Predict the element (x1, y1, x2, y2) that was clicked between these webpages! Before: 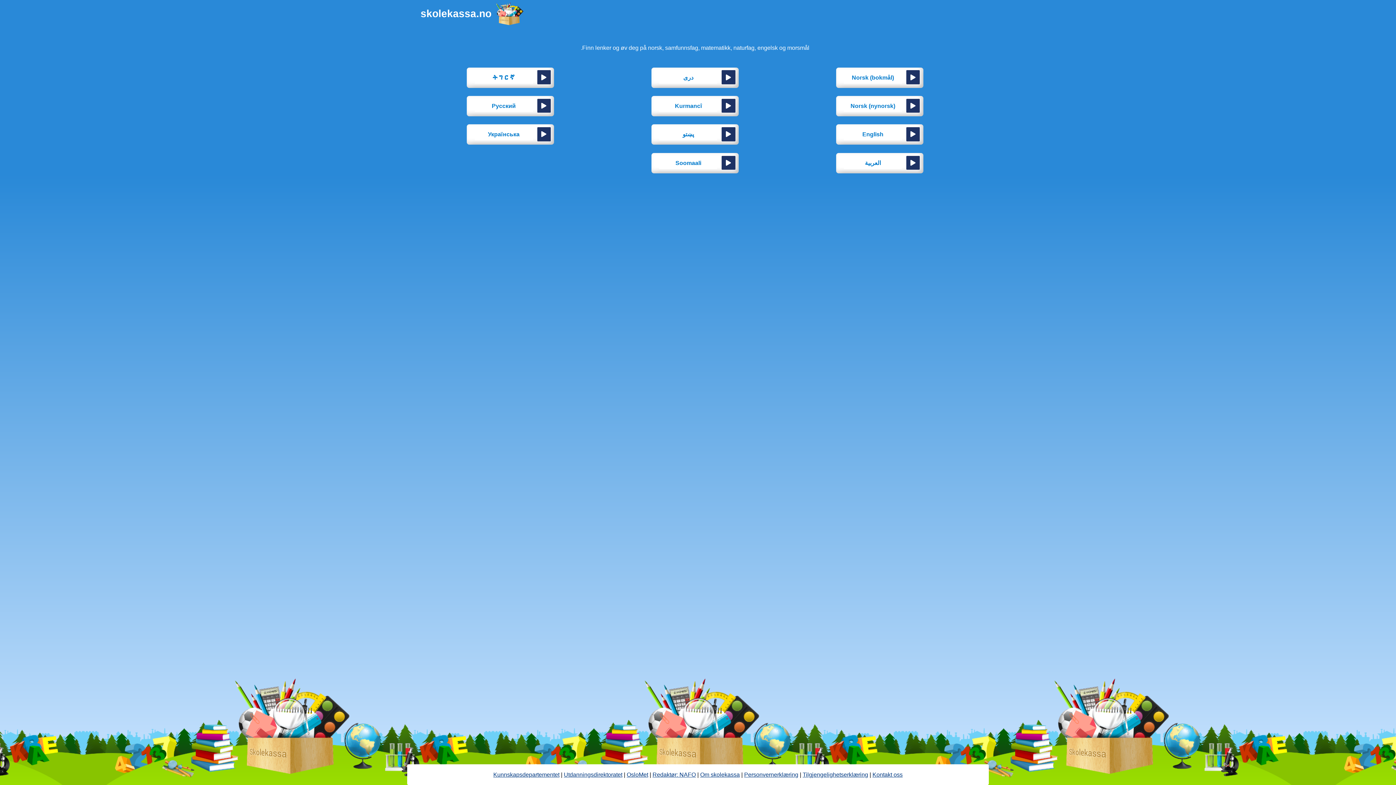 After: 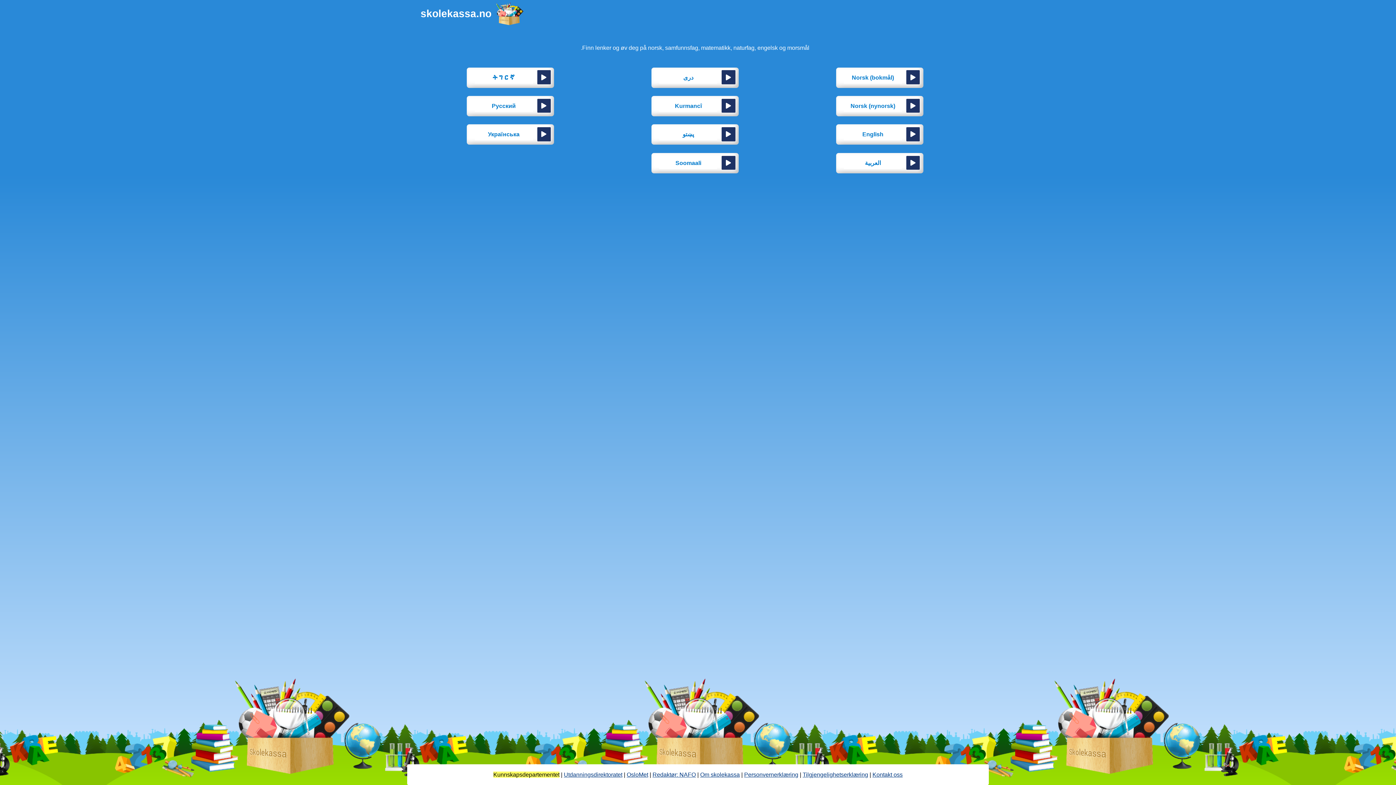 Action: bbox: (493, 772, 559, 778) label: Kunnskapsdepartementet